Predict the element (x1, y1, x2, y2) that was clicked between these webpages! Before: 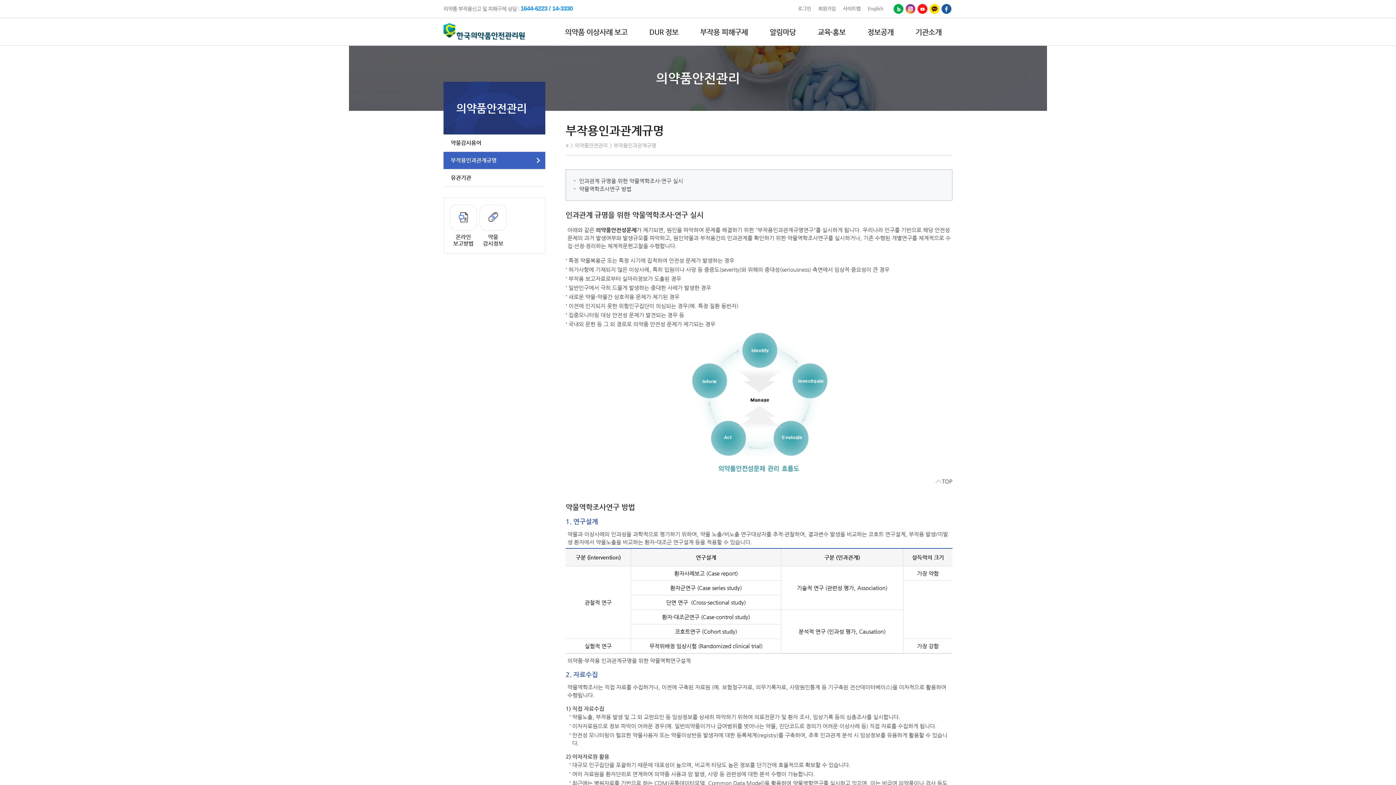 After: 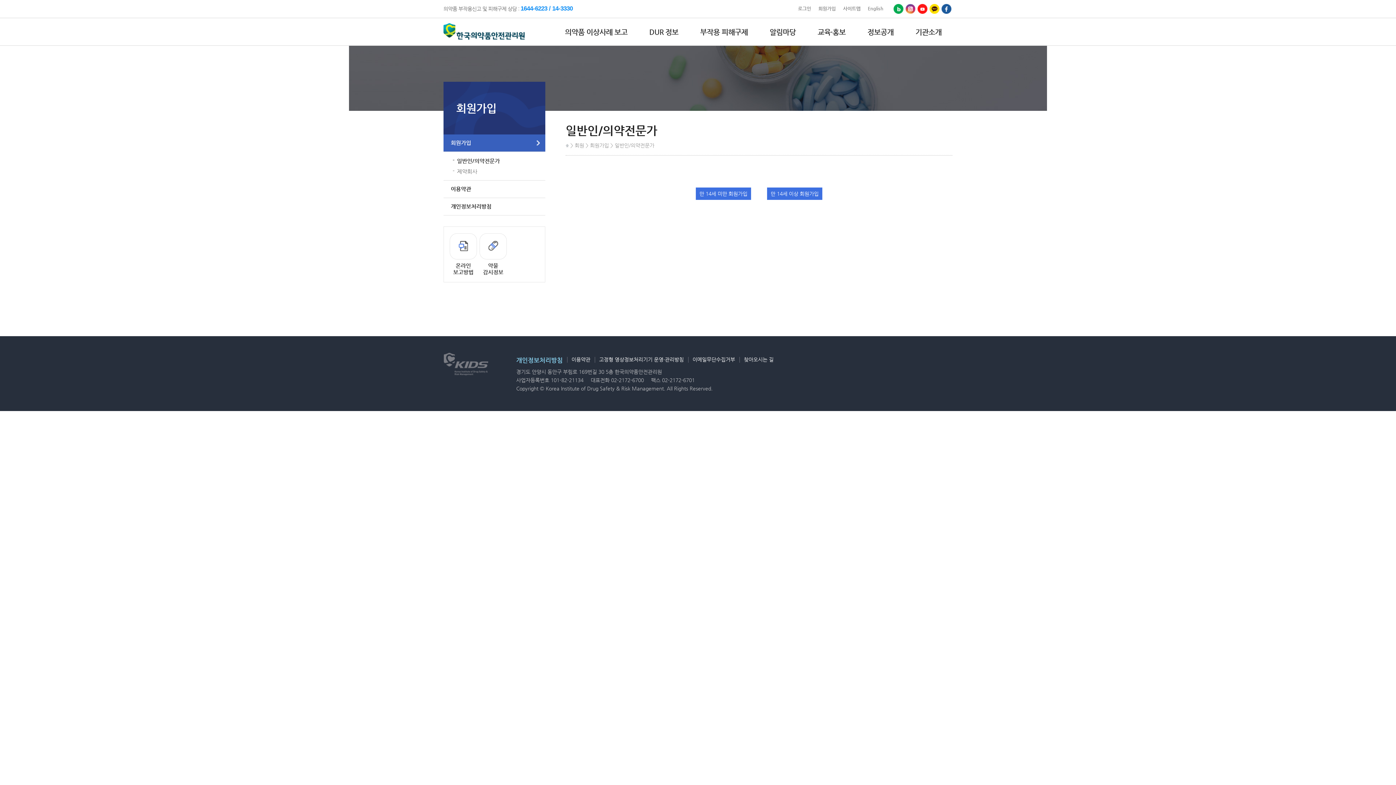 Action: bbox: (814, 2, 839, 10) label: 회원가입